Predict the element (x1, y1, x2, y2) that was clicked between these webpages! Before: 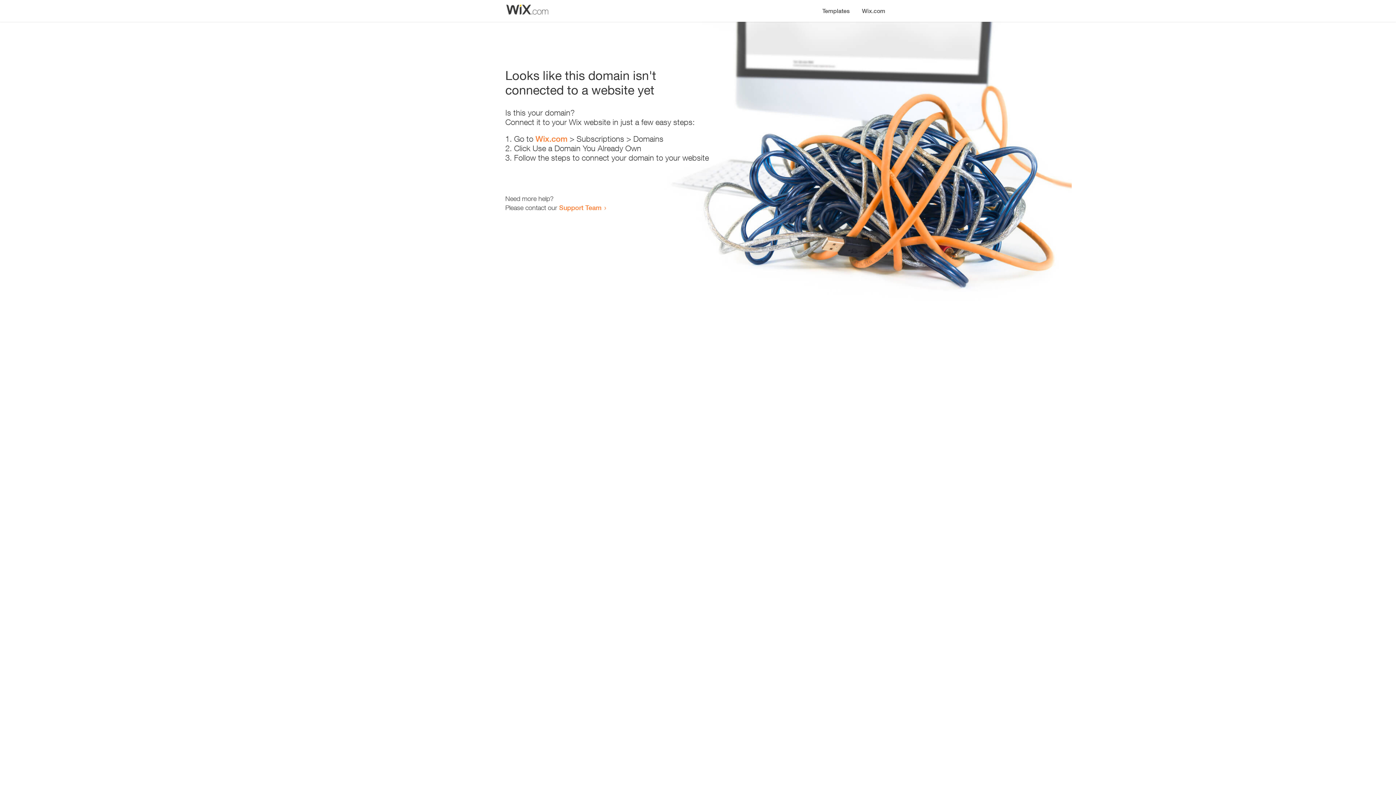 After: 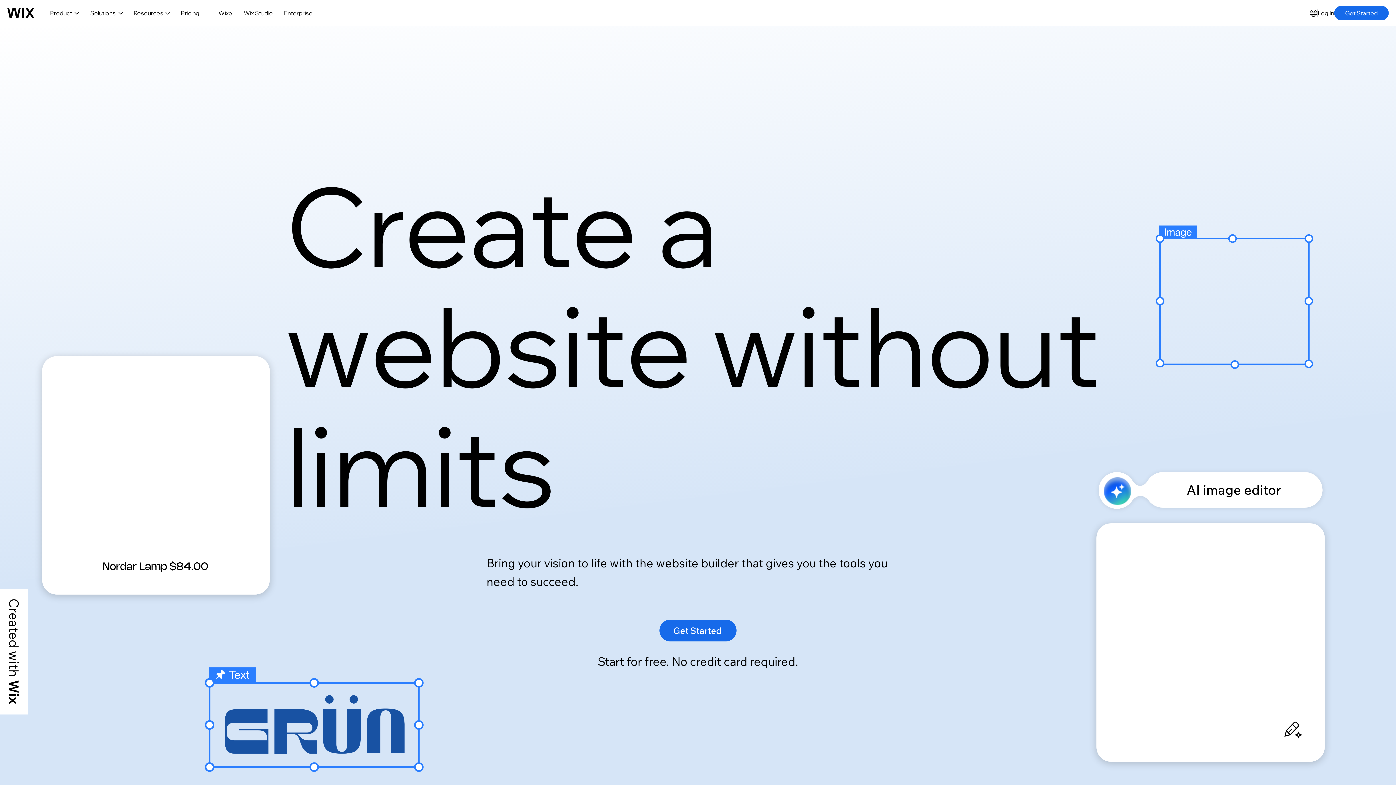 Action: bbox: (535, 134, 567, 143) label: Wix.com